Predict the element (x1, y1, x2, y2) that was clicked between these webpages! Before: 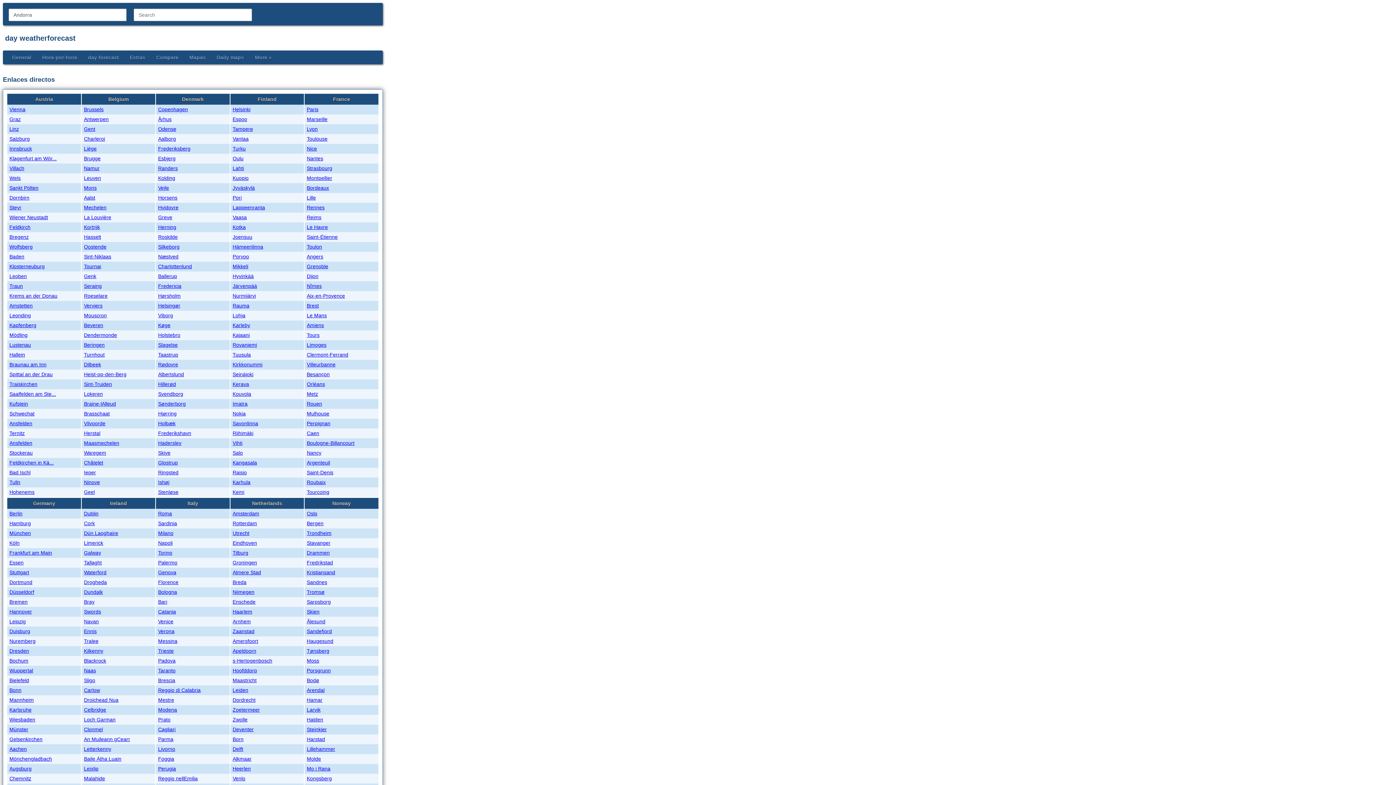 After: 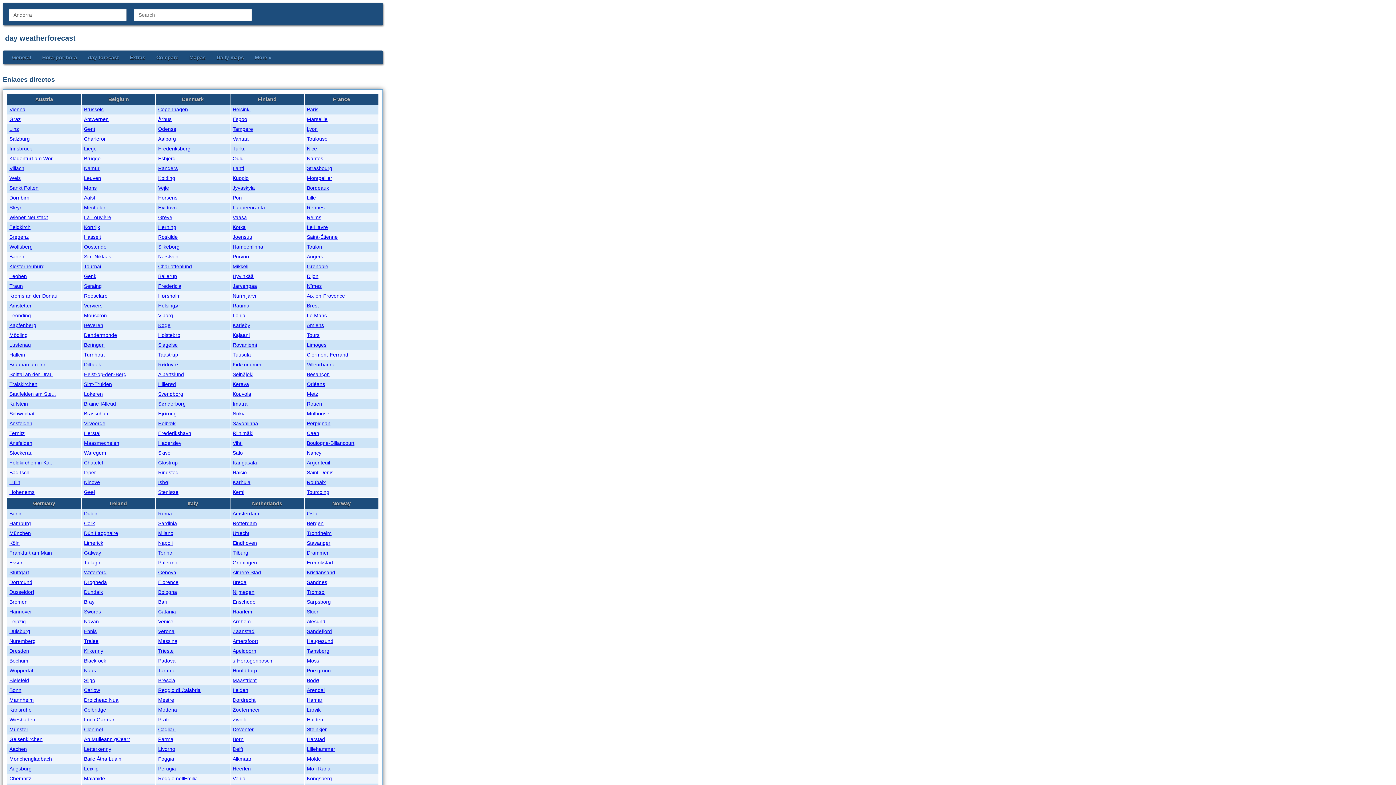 Action: bbox: (158, 136, 176, 141) label: Aalborg